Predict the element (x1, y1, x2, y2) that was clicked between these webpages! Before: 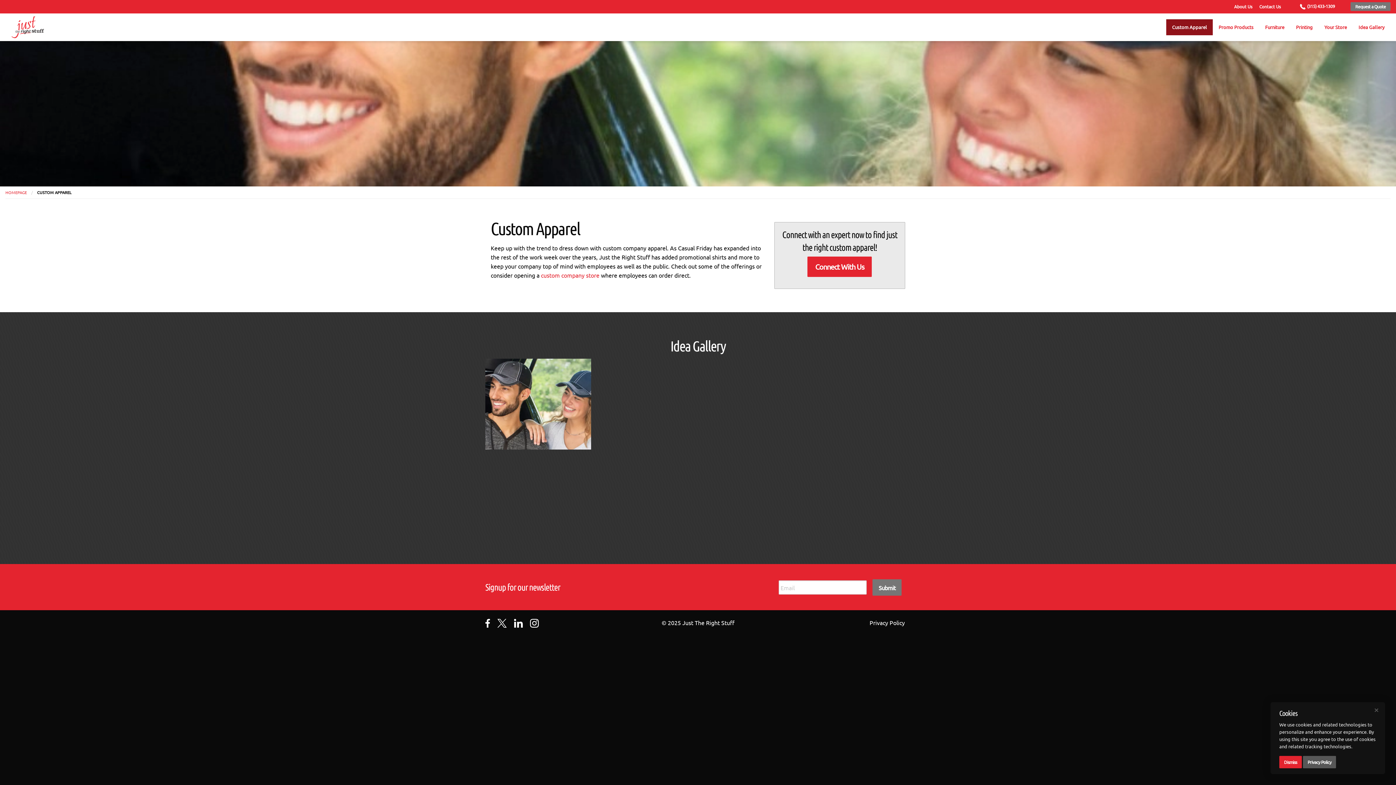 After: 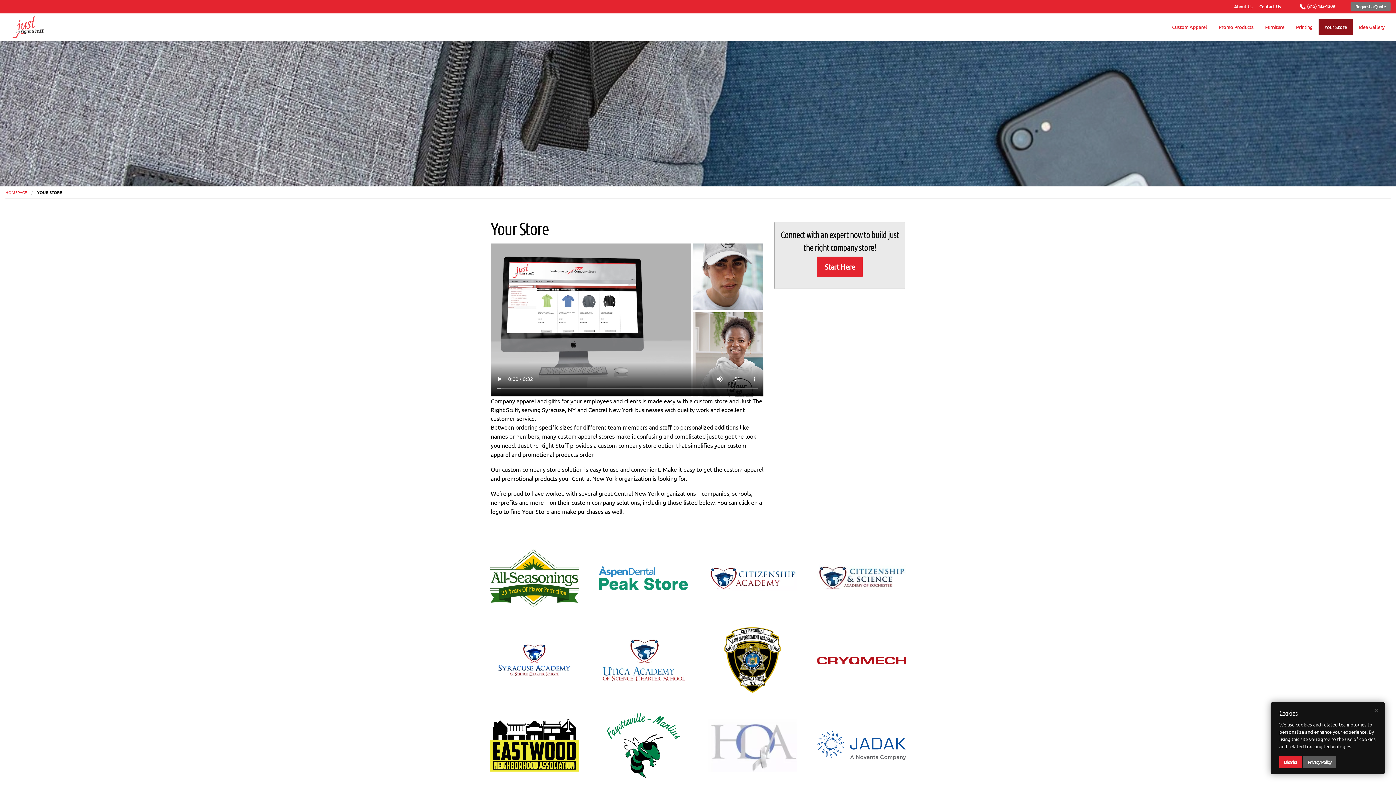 Action: label: custom company store bbox: (541, 271, 599, 278)